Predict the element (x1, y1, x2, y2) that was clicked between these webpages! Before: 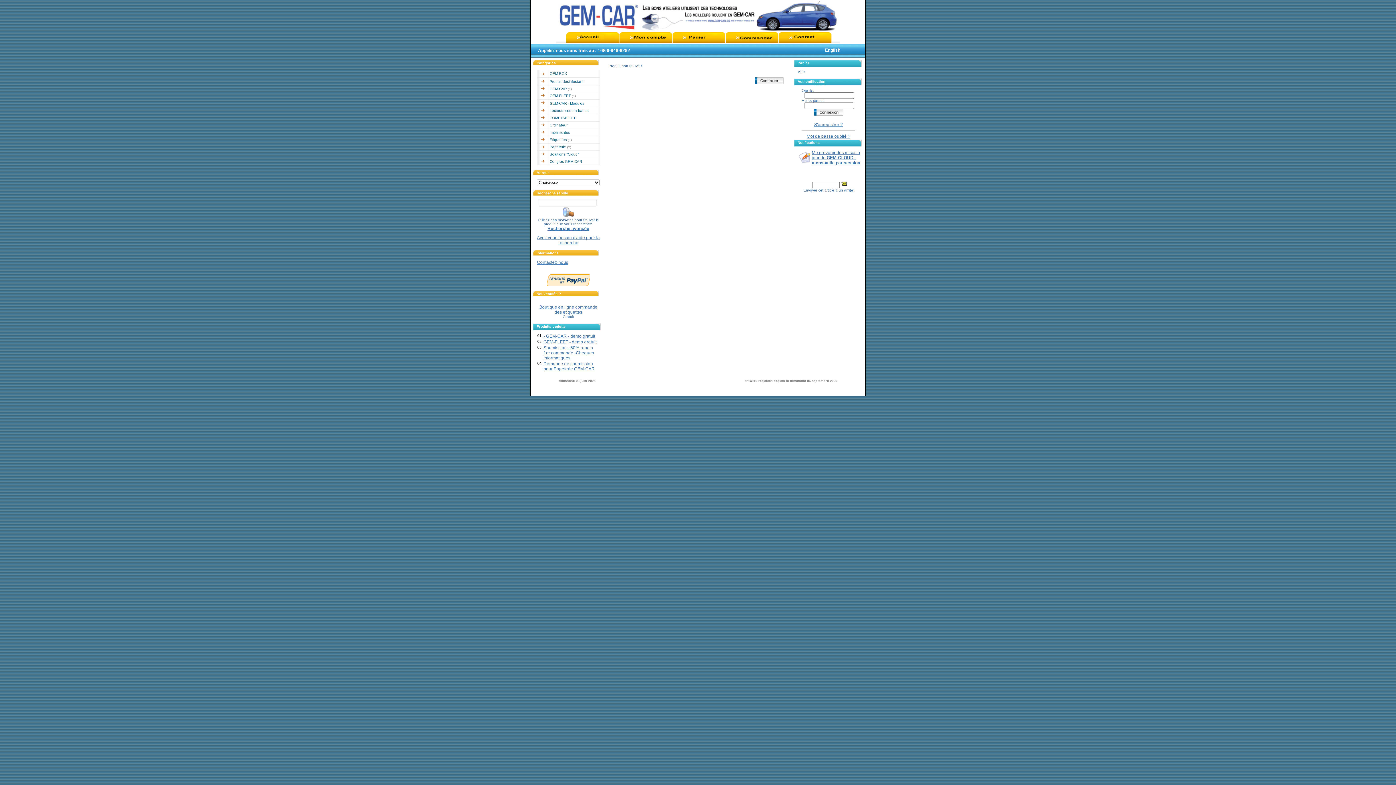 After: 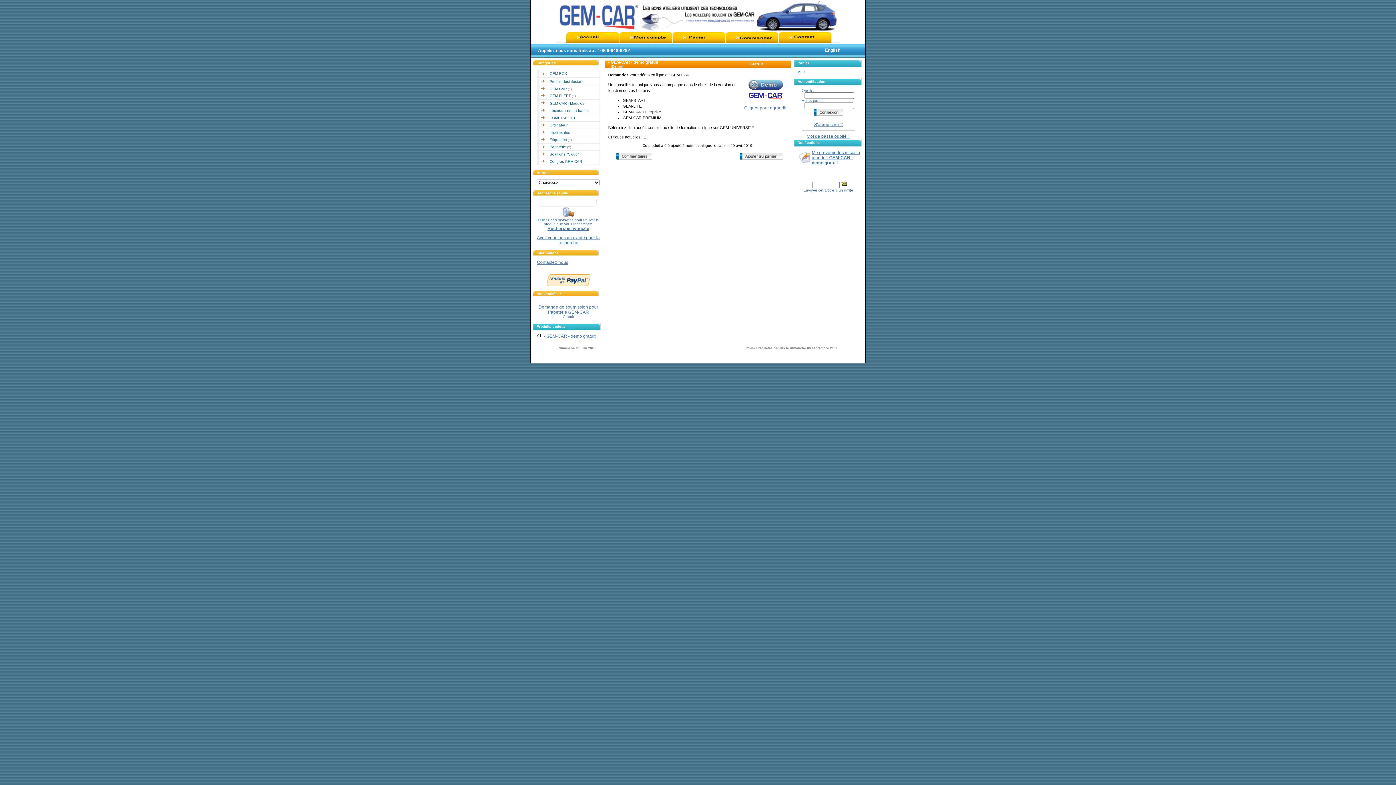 Action: label: - GEM-CAR - demo gratuit bbox: (543, 333, 595, 338)